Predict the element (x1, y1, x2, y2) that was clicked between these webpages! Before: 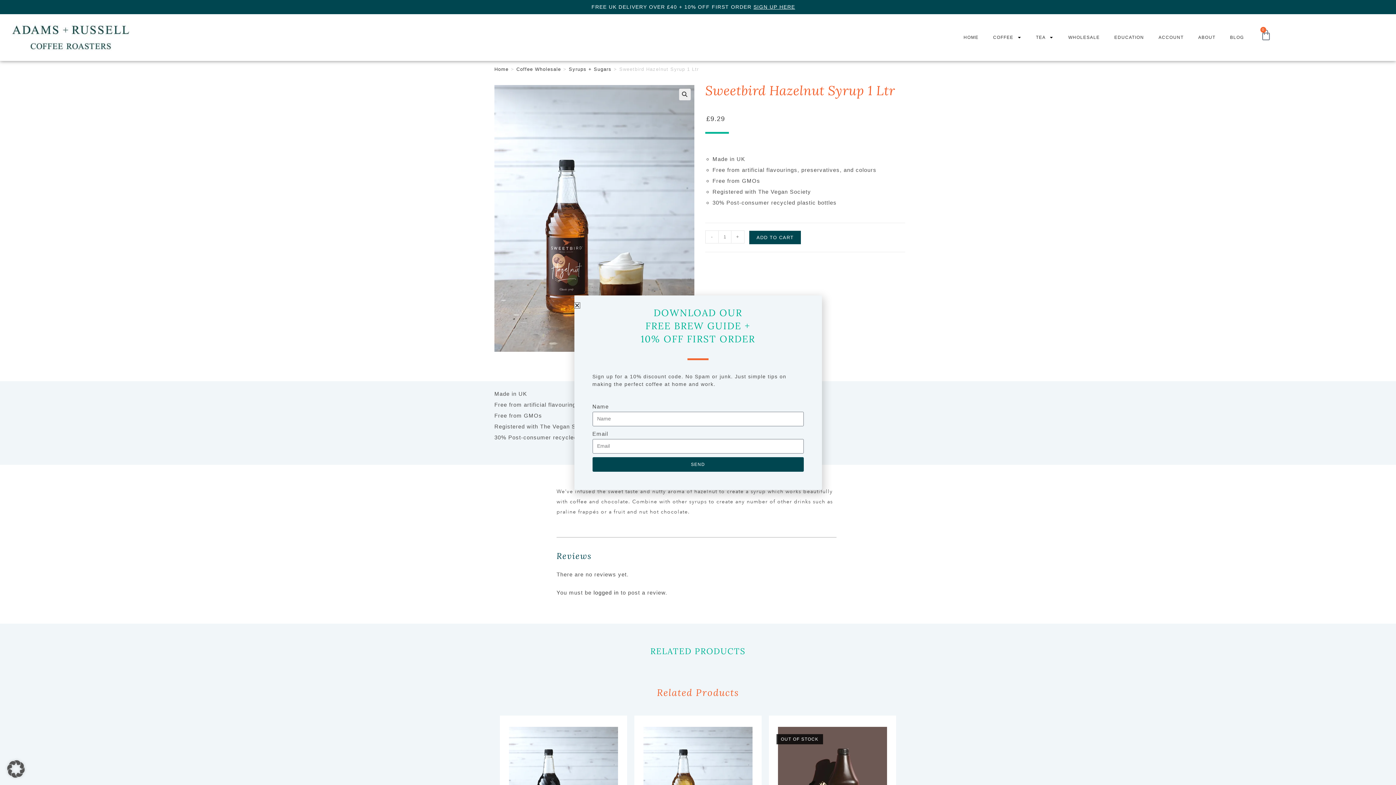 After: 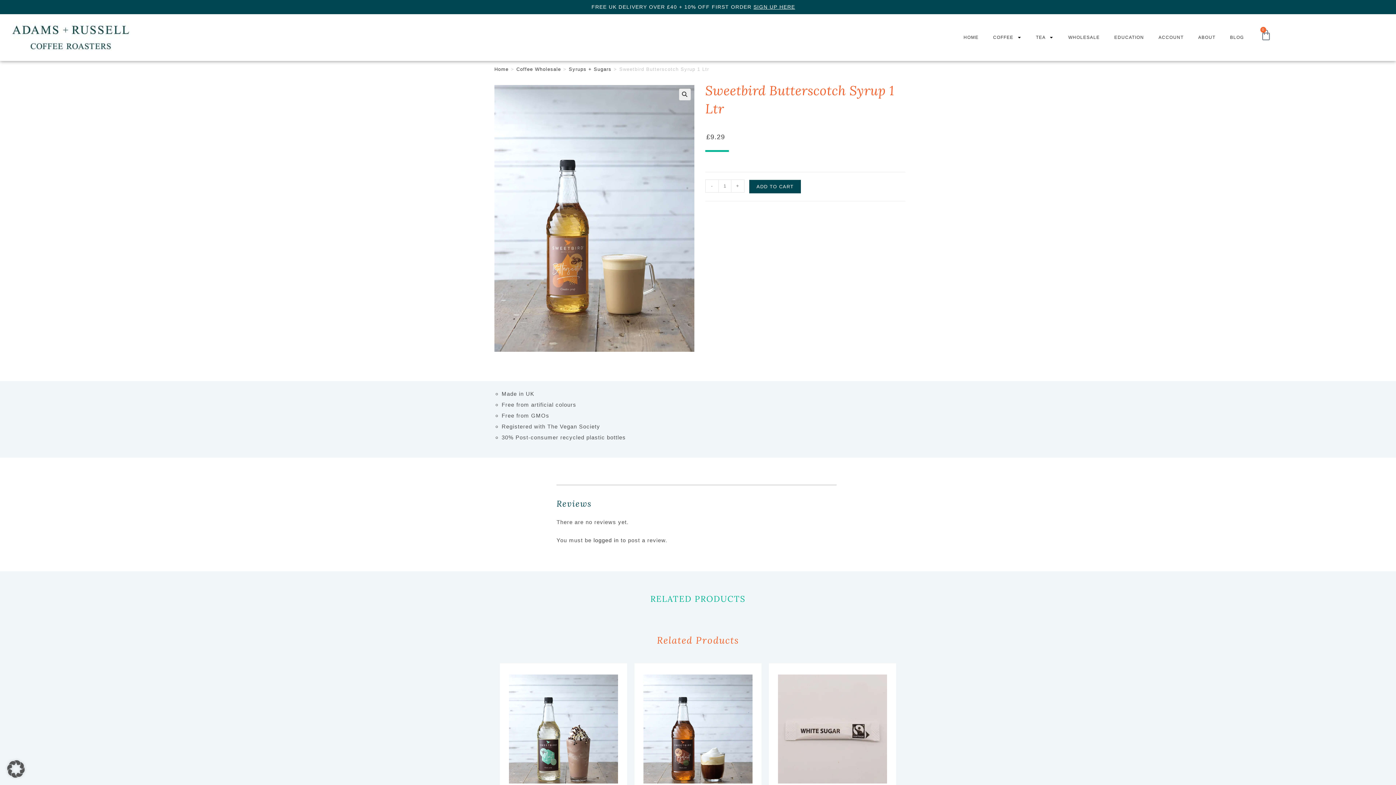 Action: bbox: (643, 778, 752, 784)